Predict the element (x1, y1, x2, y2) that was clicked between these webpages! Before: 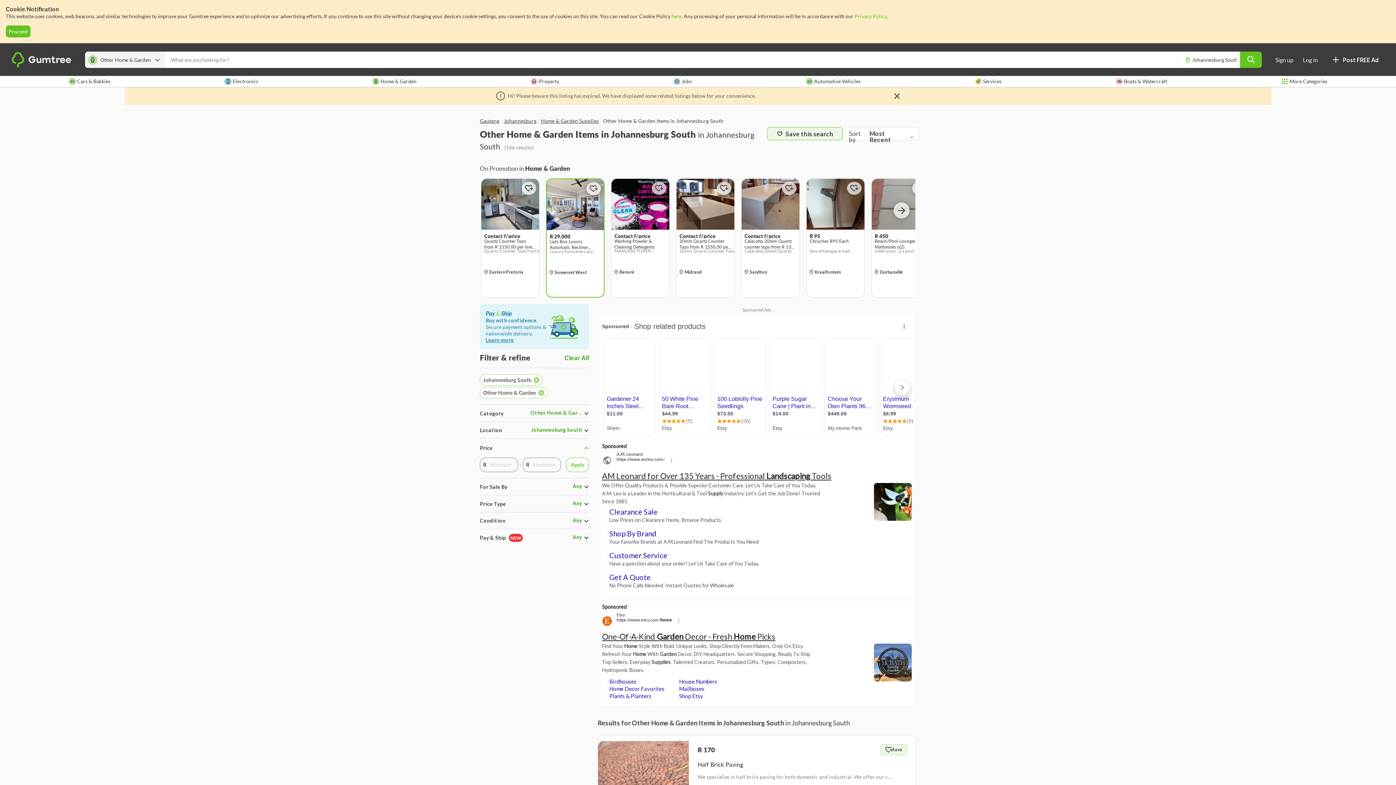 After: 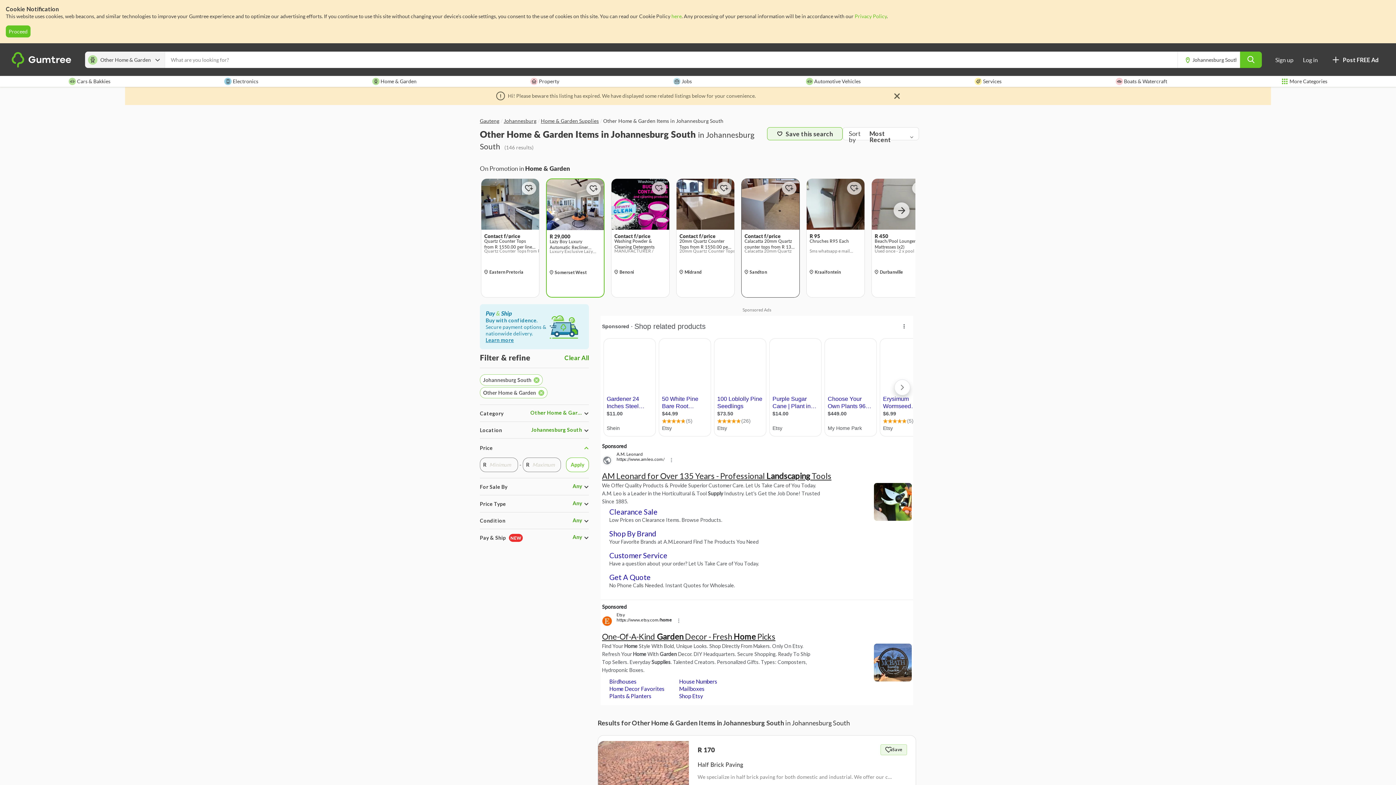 Action: label: Calacatta 20mm Quartz counter tops from R 1350 per linear meter/R 2000 per linear meter installed. bbox: (744, 238, 796, 250)